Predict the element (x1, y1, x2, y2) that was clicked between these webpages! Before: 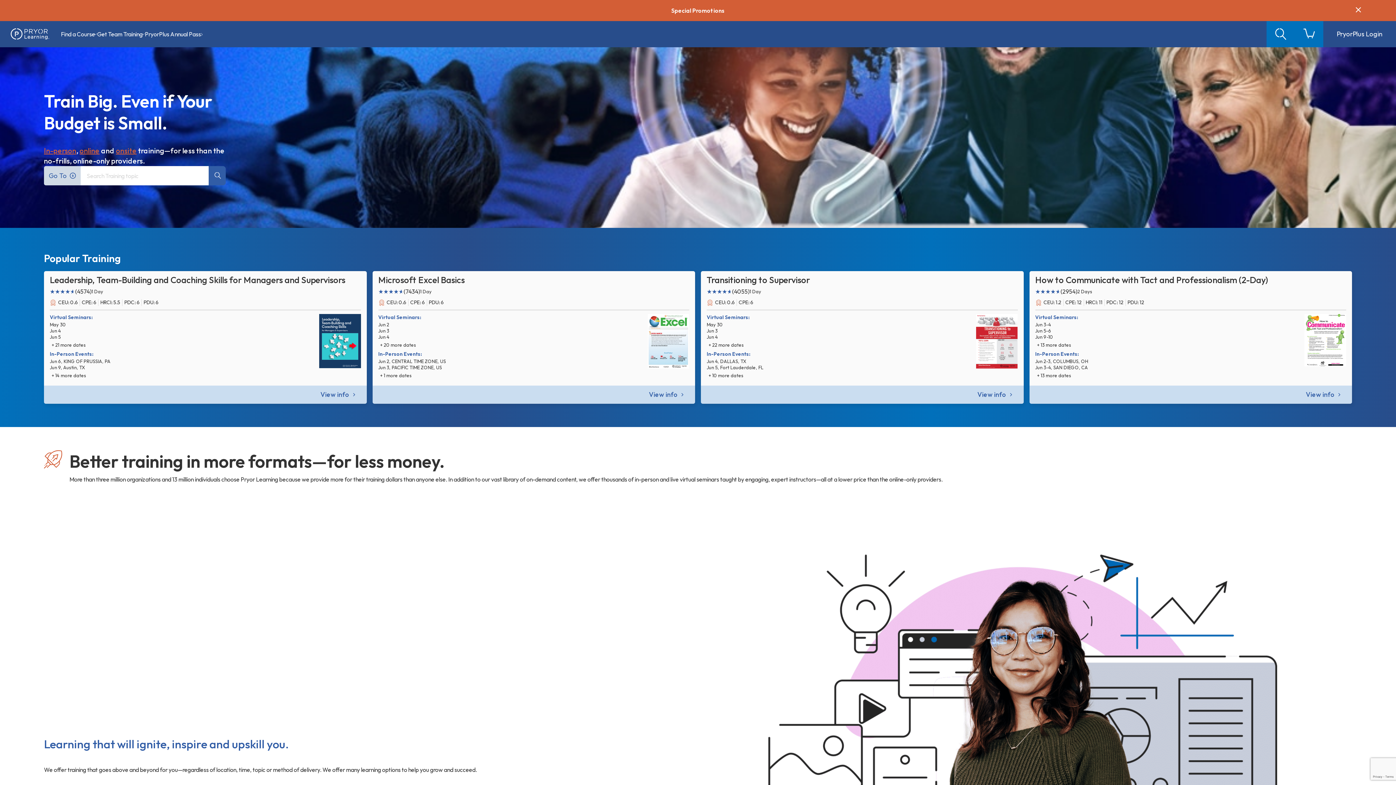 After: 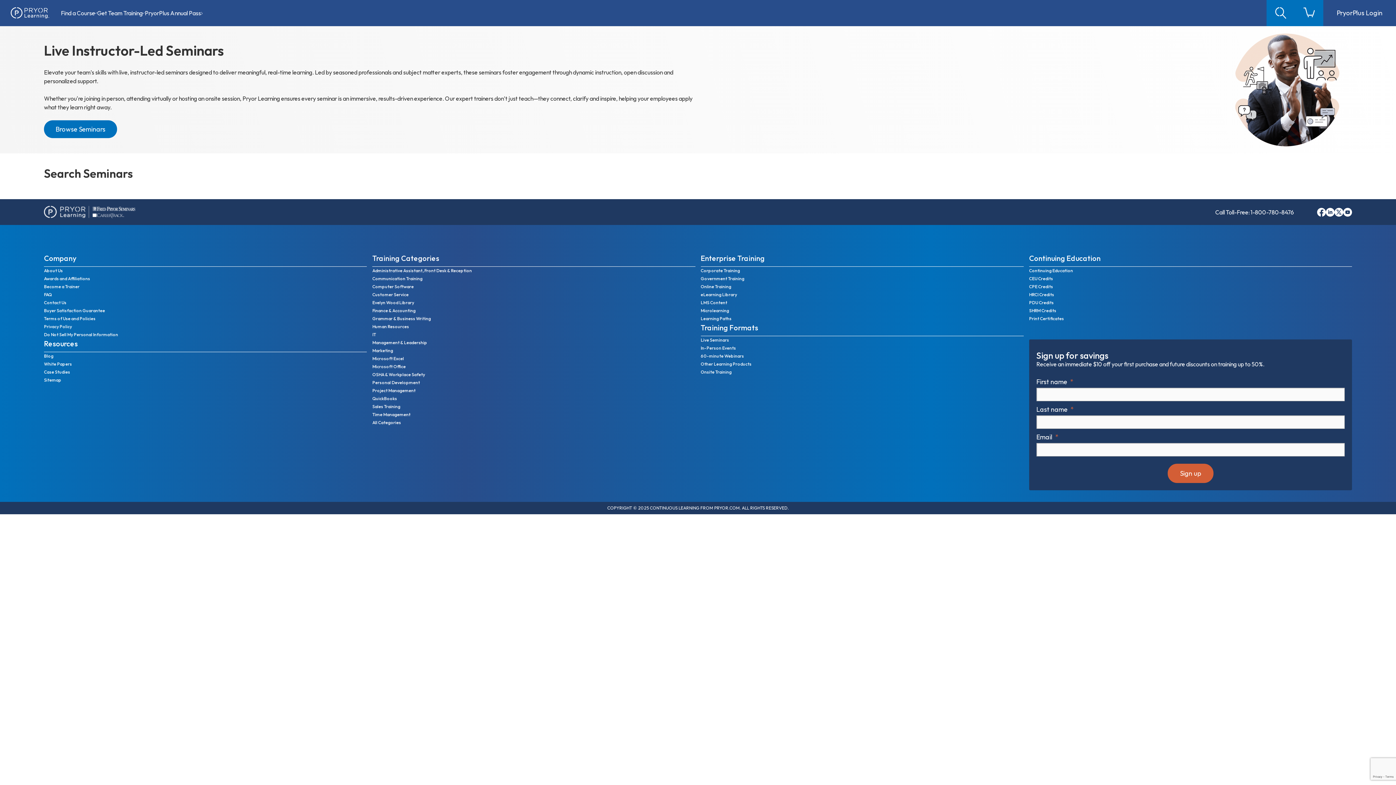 Action: label: online bbox: (79, 146, 99, 155)